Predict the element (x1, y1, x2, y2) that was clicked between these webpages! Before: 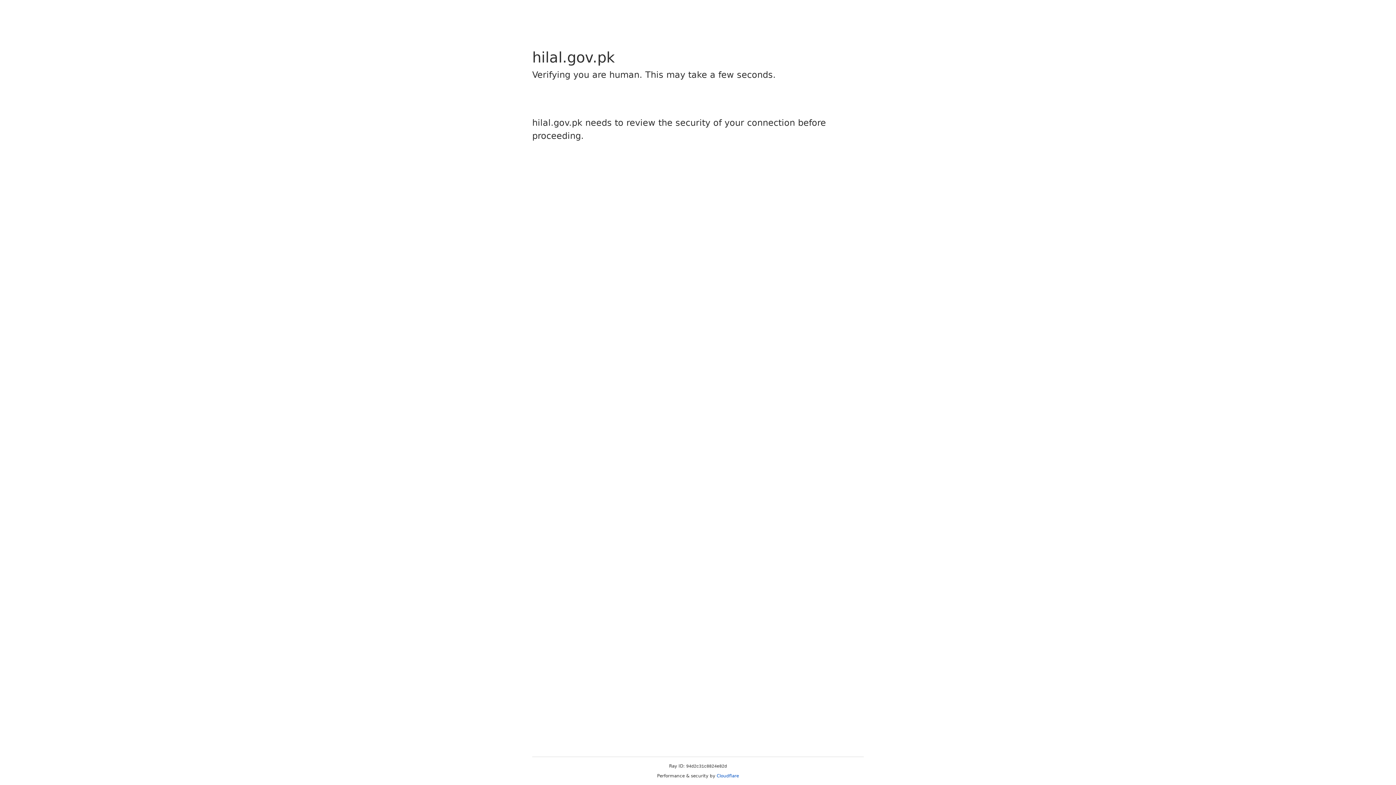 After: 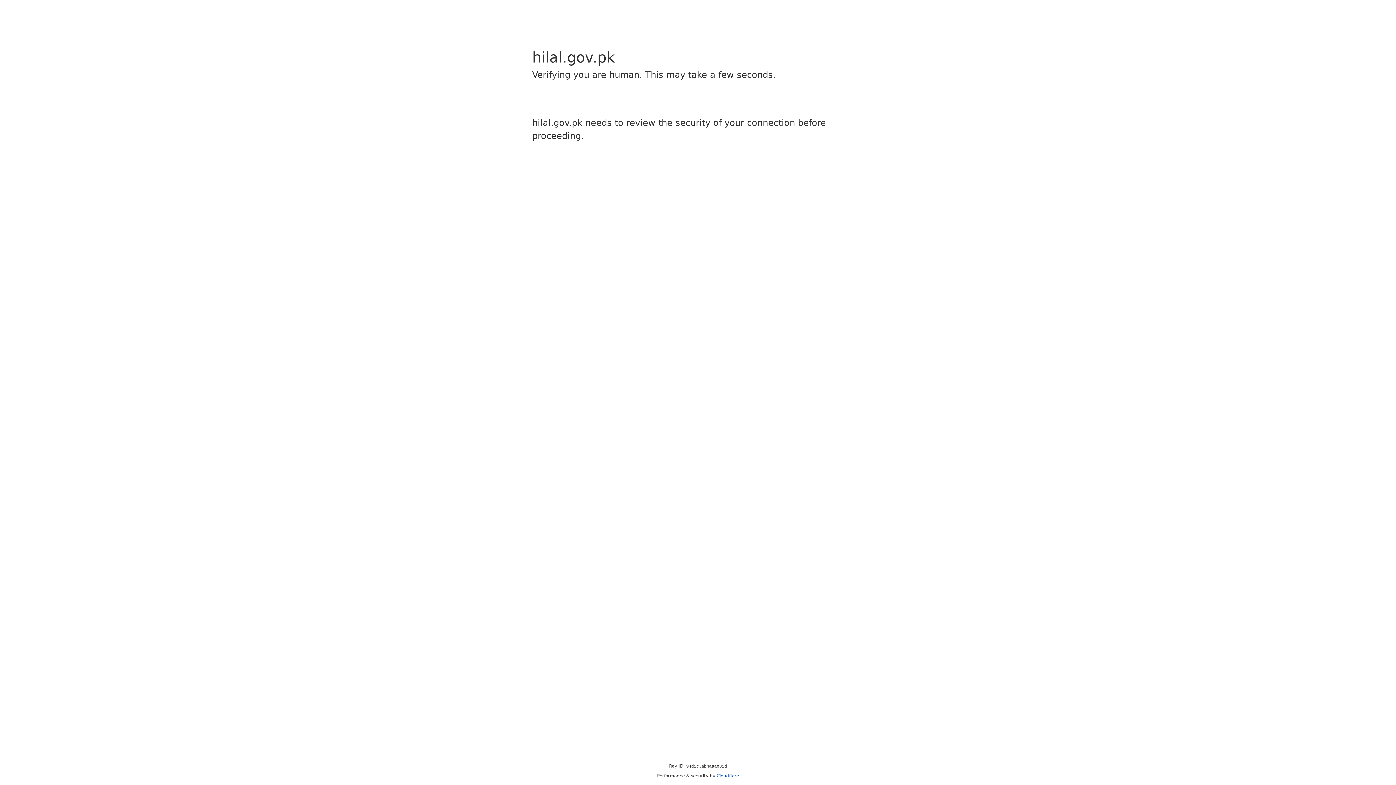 Action: label: Cloudflare bbox: (716, 773, 739, 778)